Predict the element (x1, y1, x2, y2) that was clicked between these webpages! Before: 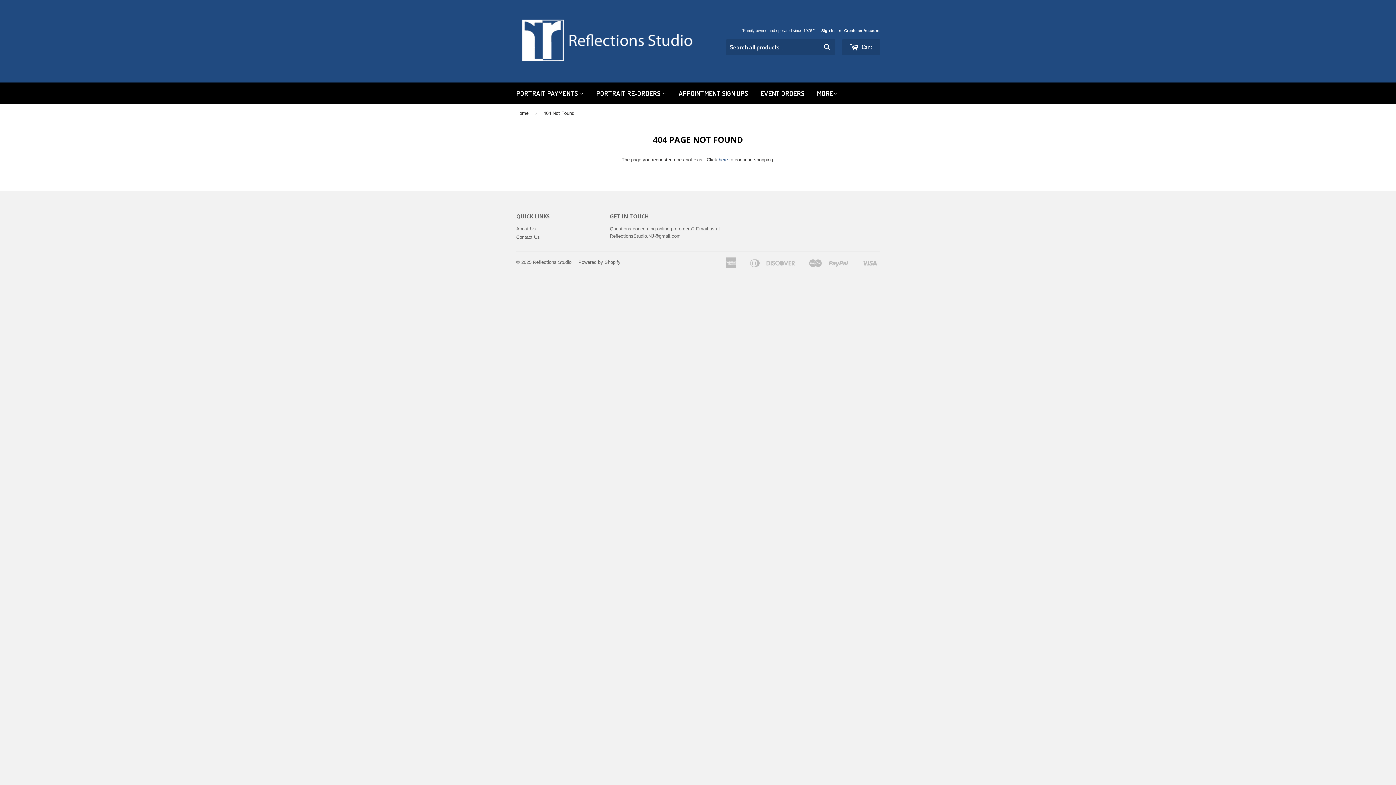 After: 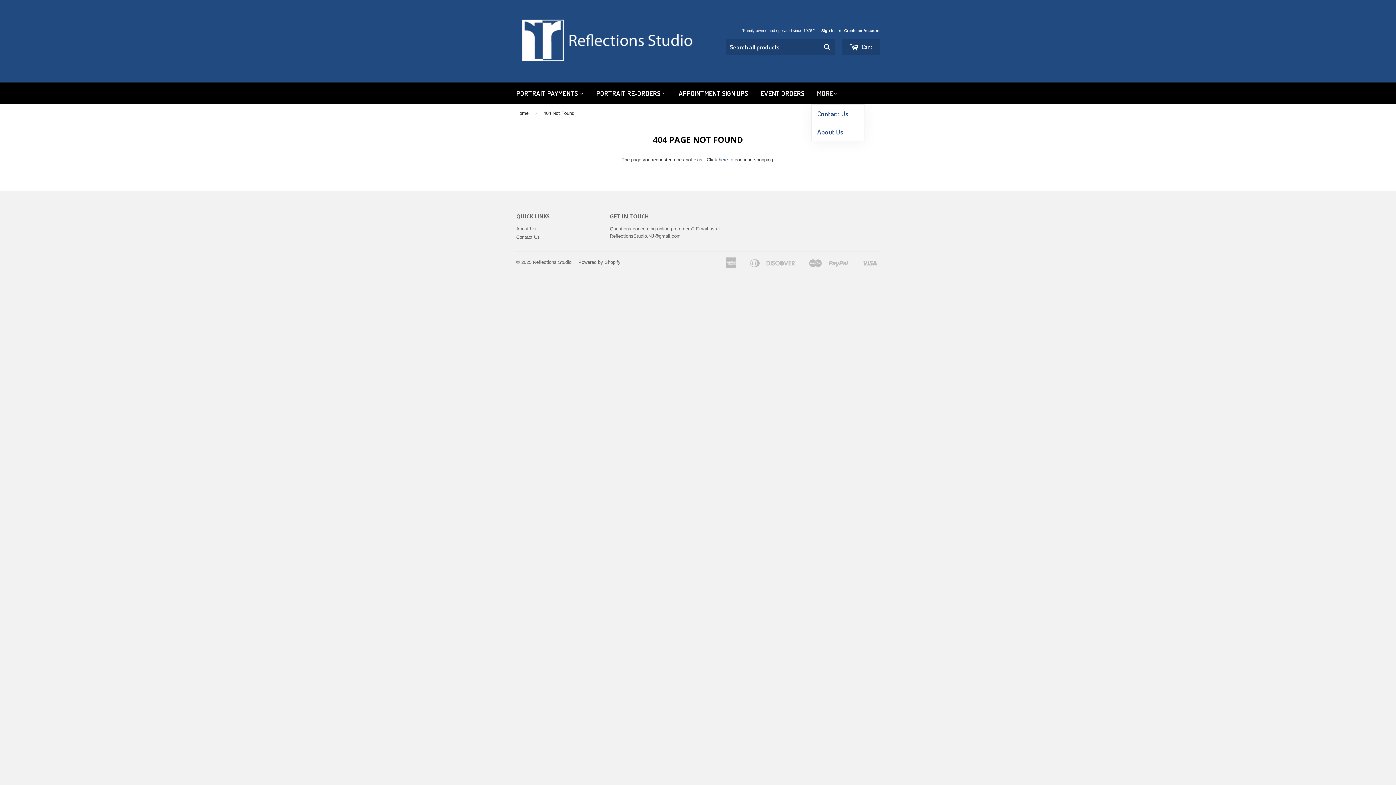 Action: label: MORE bbox: (811, 82, 843, 104)